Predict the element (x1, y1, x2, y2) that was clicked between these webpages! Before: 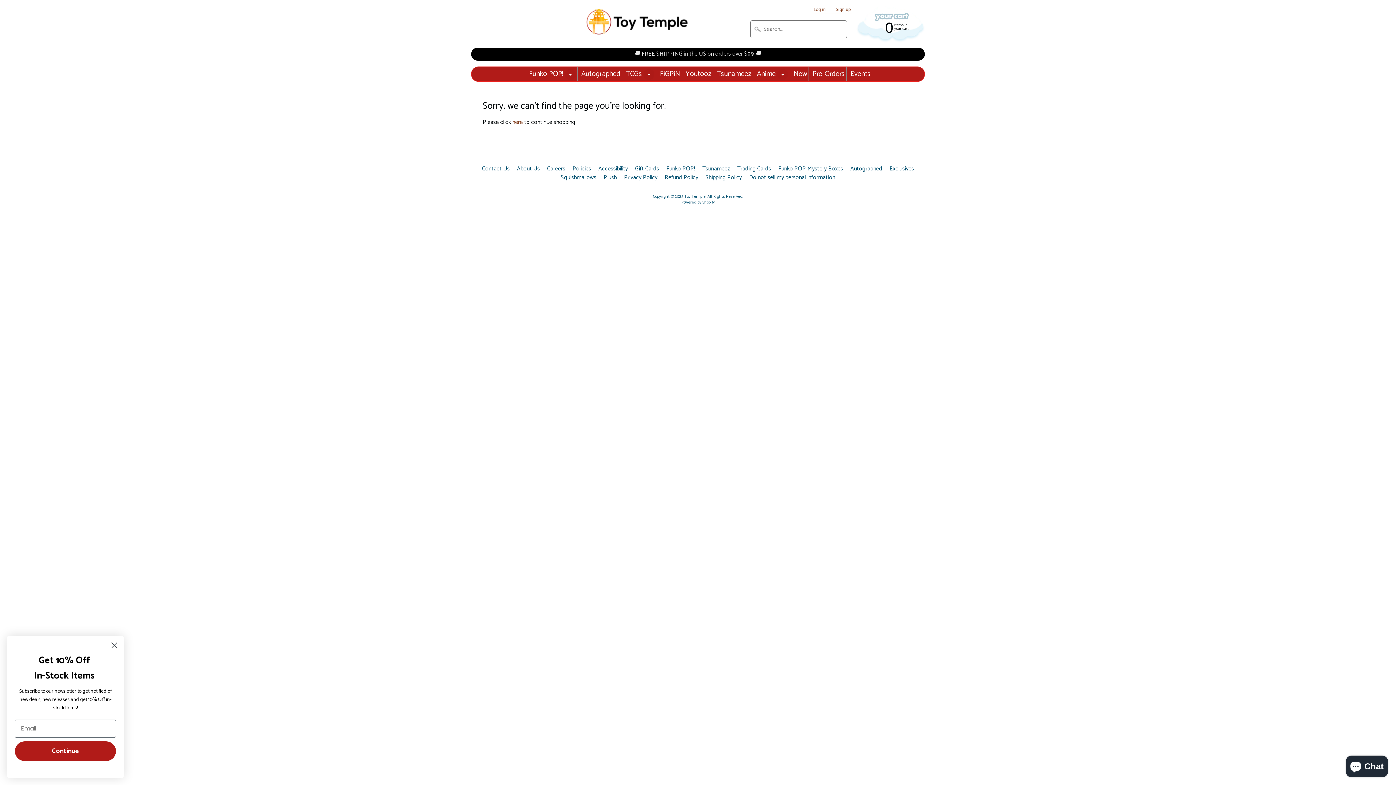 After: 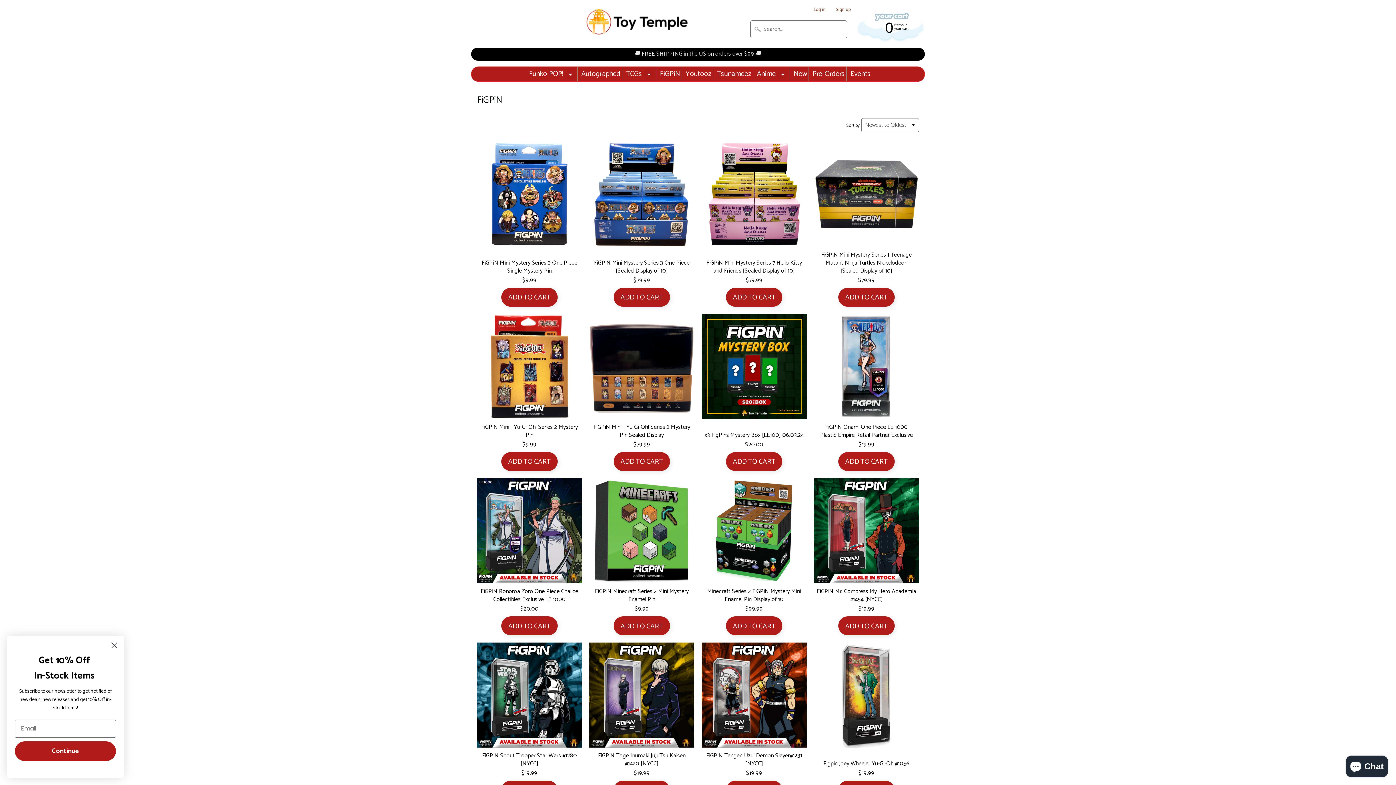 Action: bbox: (656, 66, 680, 81) label: FiGPiN